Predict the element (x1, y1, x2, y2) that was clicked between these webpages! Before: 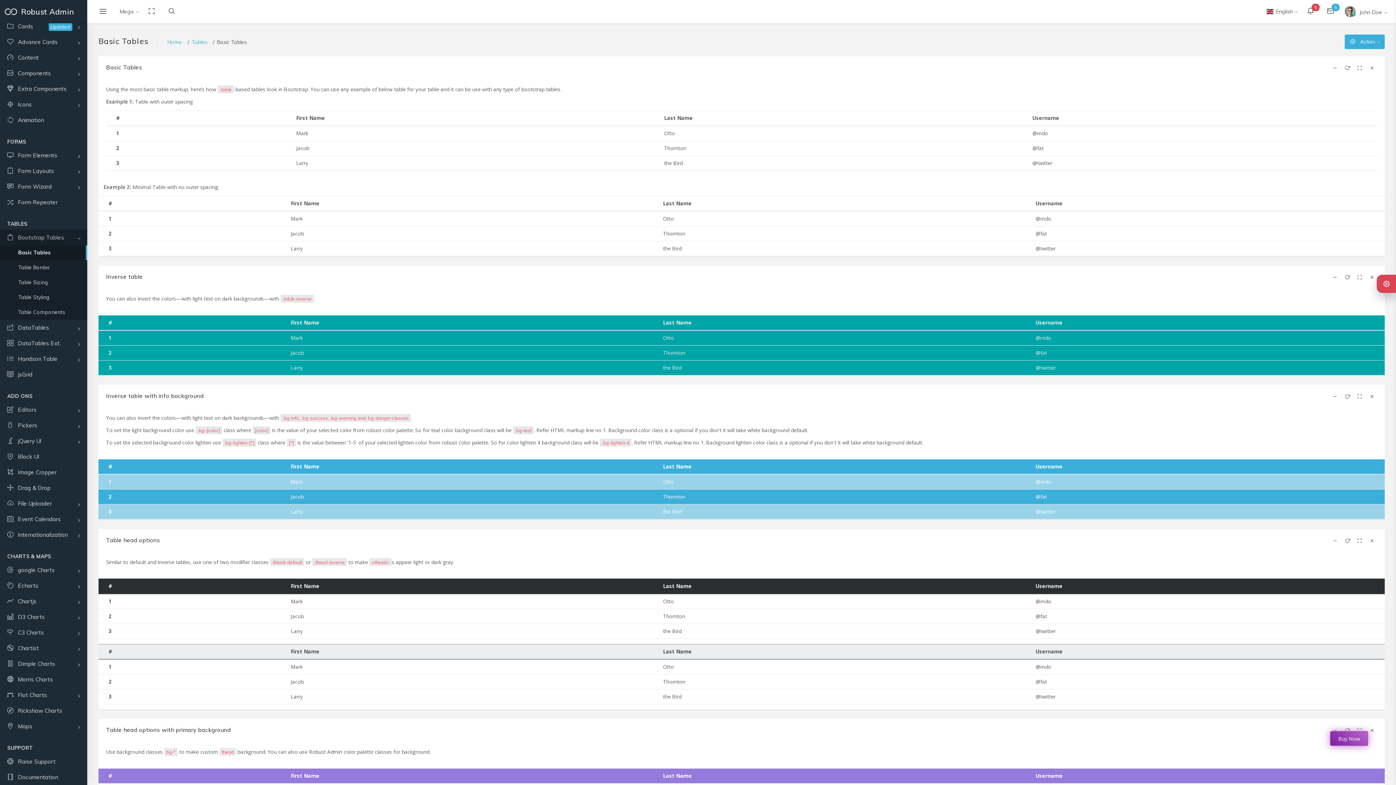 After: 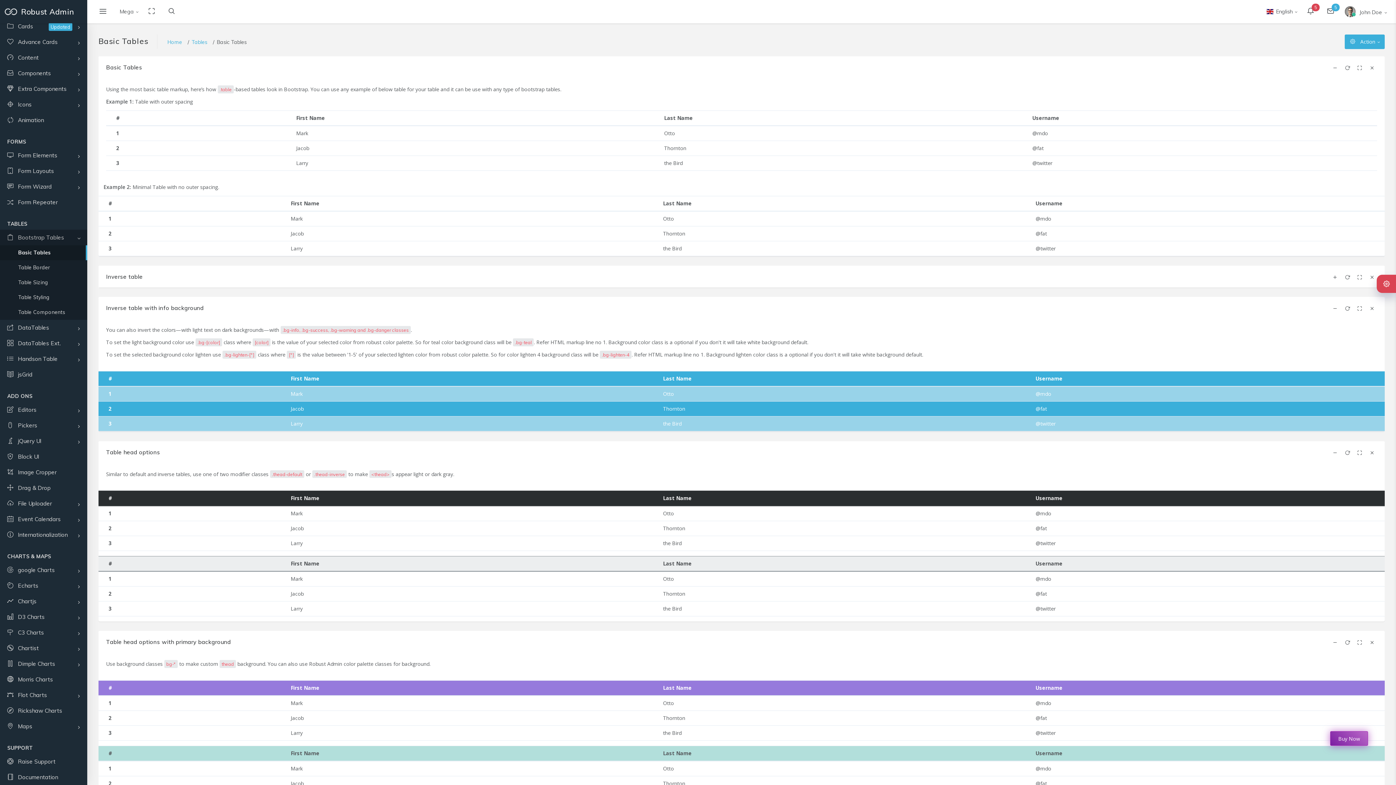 Action: bbox: (1329, 274, 1340, 281)